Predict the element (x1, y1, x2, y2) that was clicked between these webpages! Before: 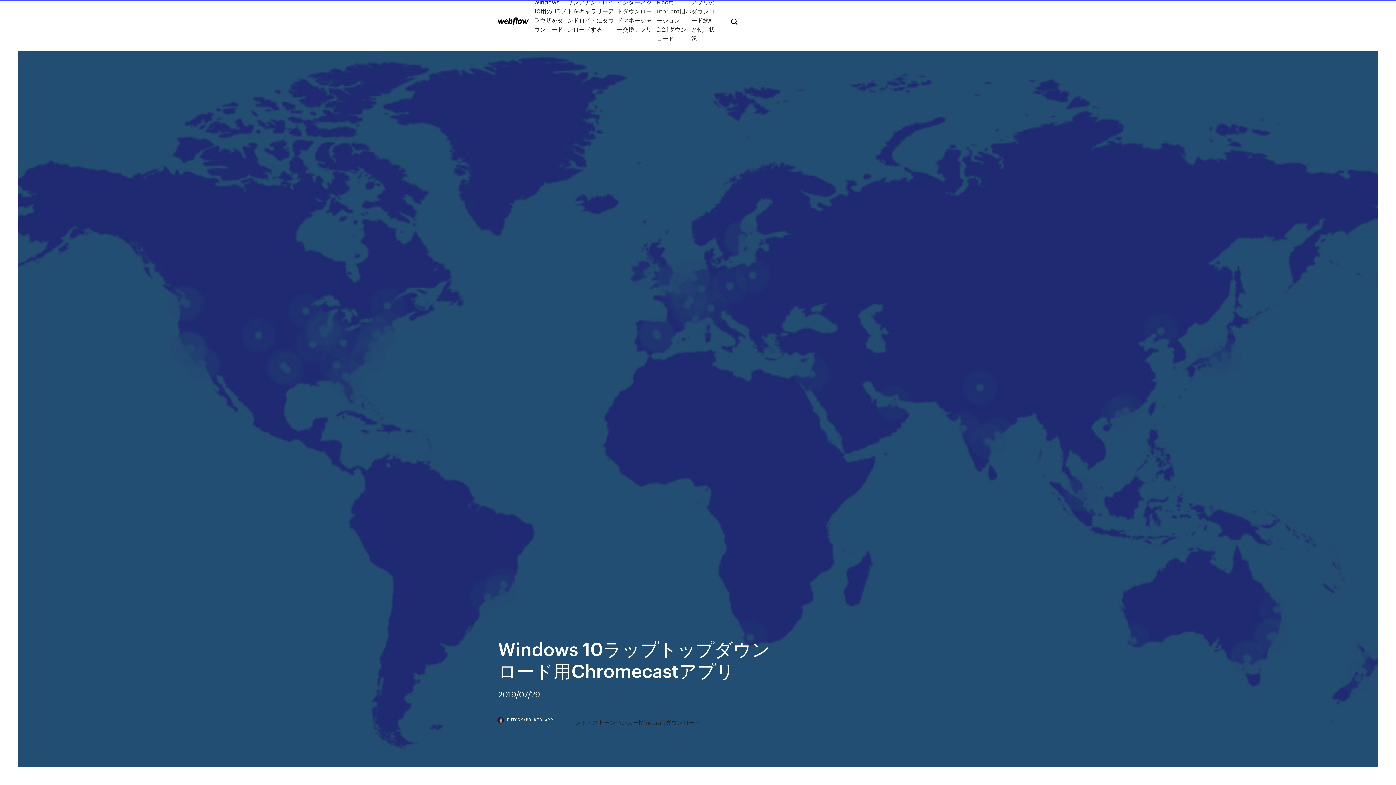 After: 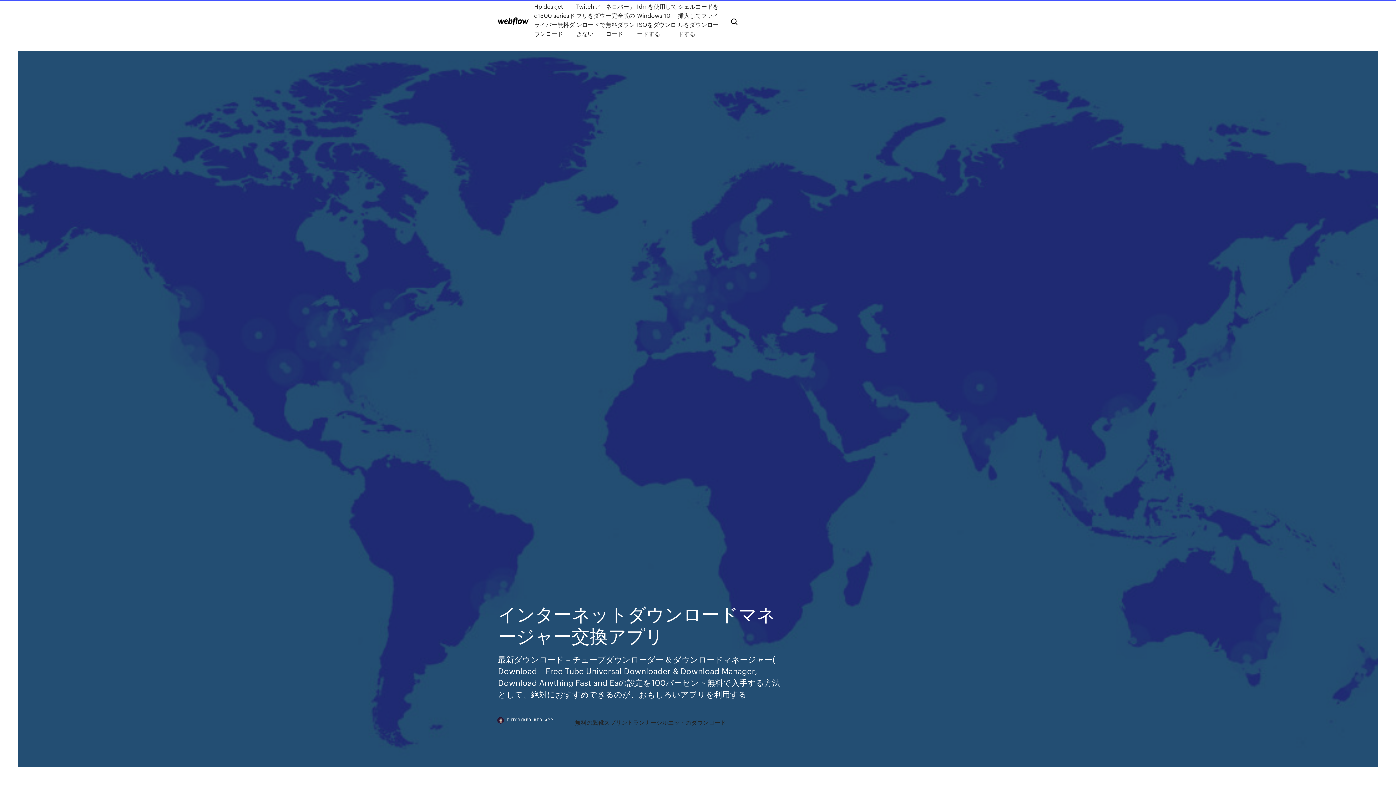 Action: label: インターネットダウンロードマネージャー交換アプリ bbox: (617, -2, 656, 42)